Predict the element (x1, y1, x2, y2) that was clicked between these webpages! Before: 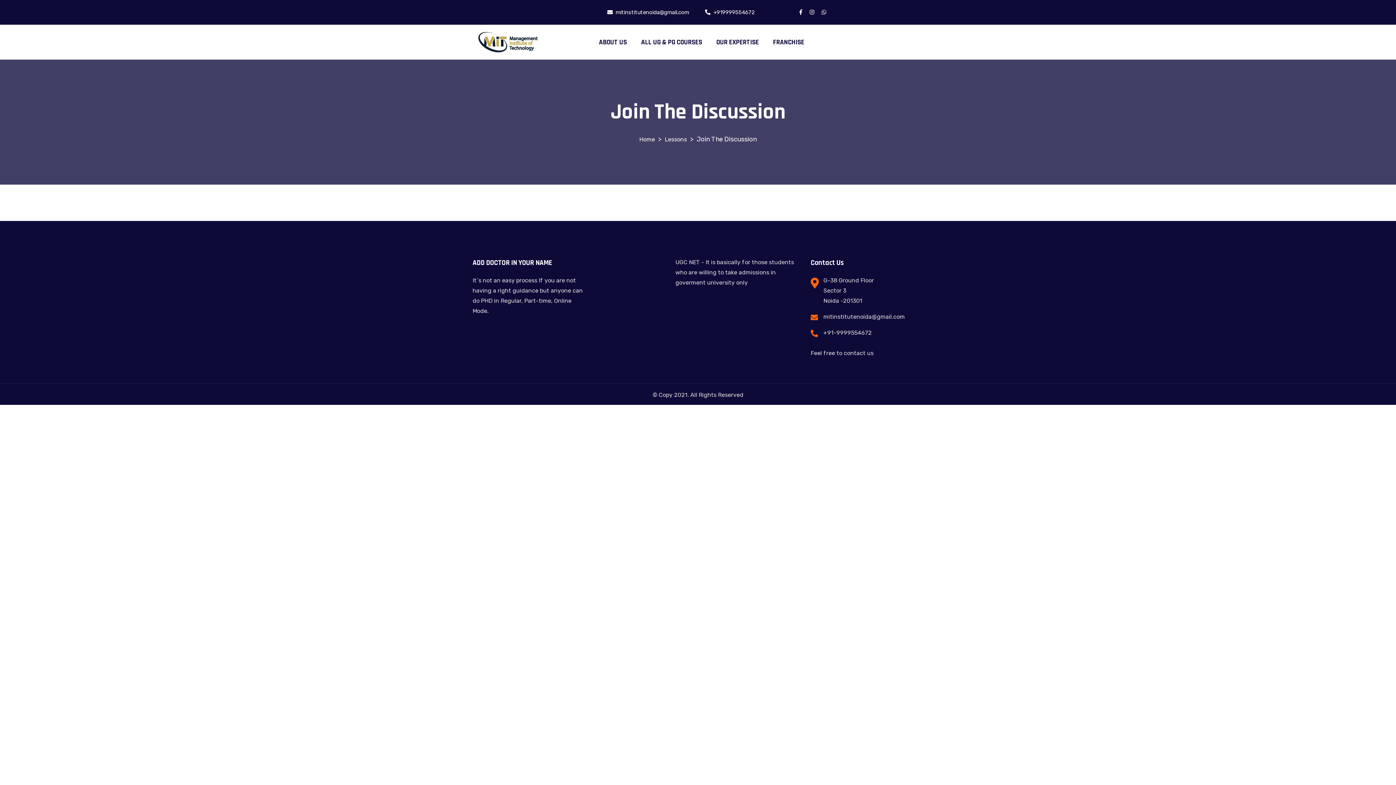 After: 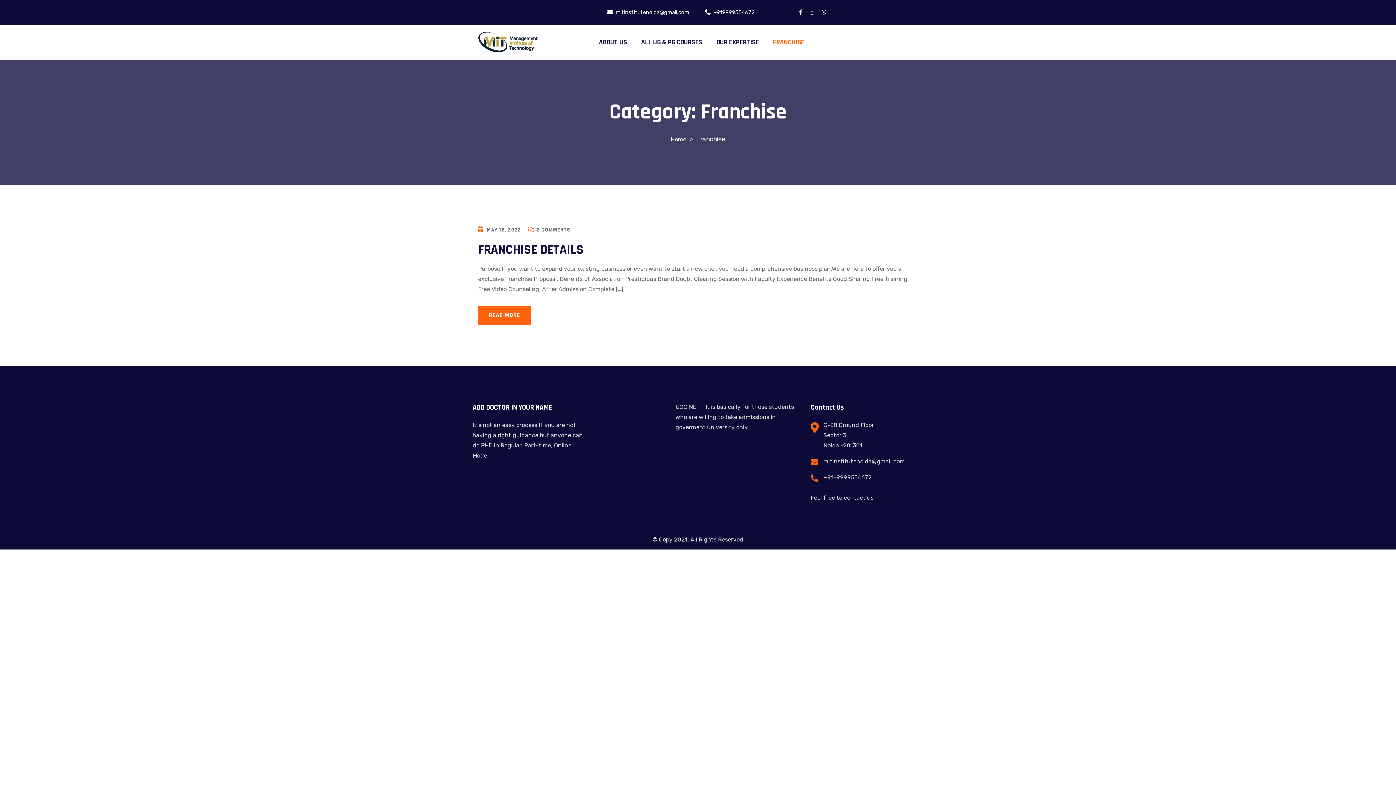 Action: bbox: (769, 33, 808, 50) label: FRANCHISE